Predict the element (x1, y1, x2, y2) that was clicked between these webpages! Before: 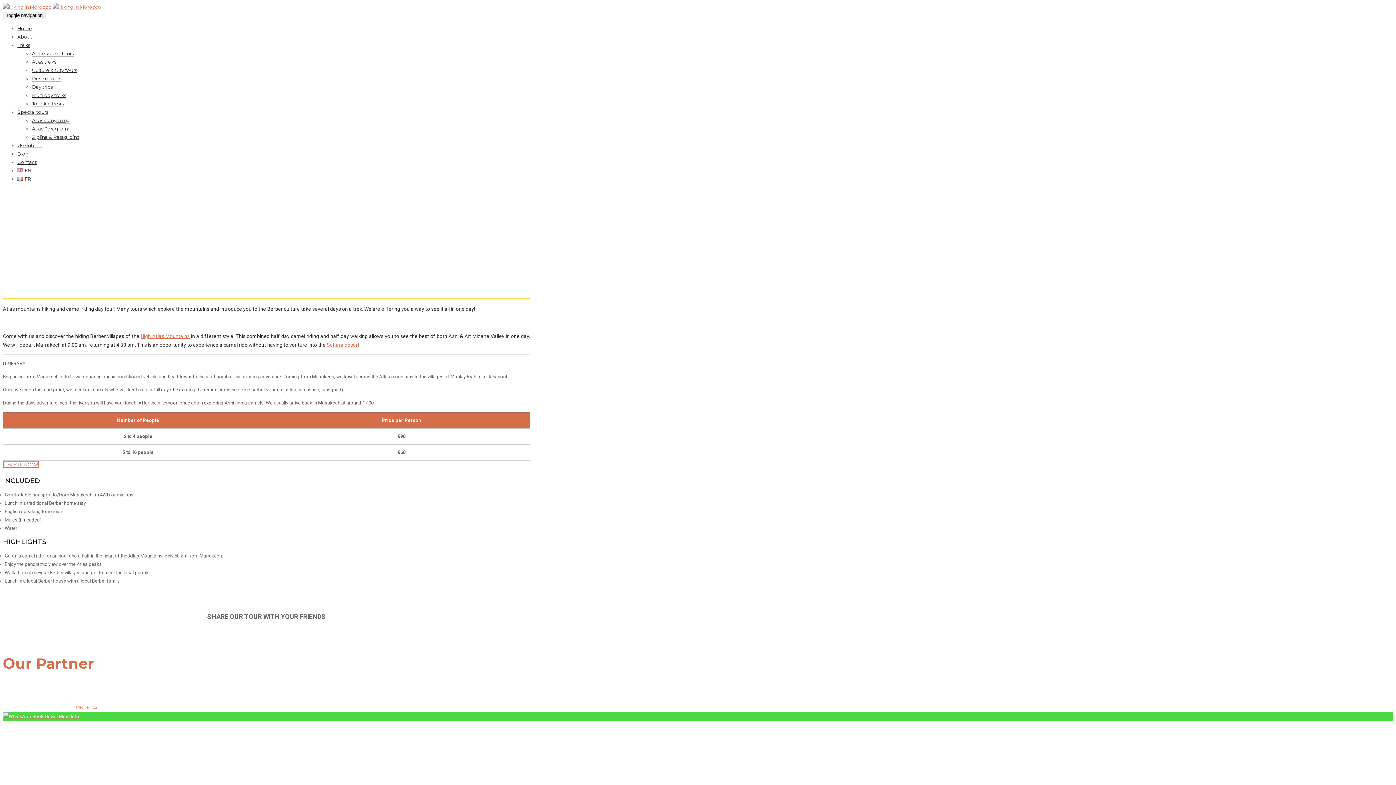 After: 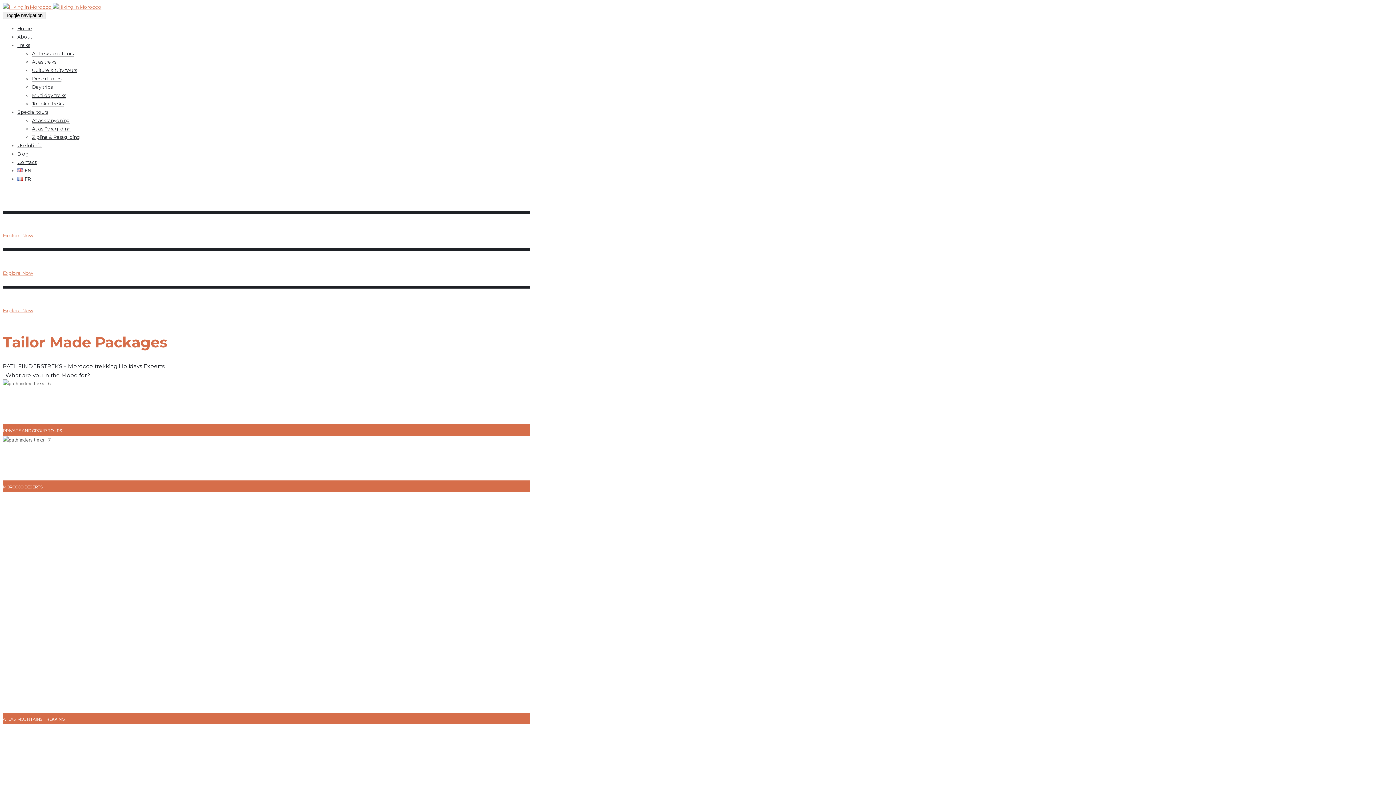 Action: bbox: (17, 159, 36, 165) label: Contact